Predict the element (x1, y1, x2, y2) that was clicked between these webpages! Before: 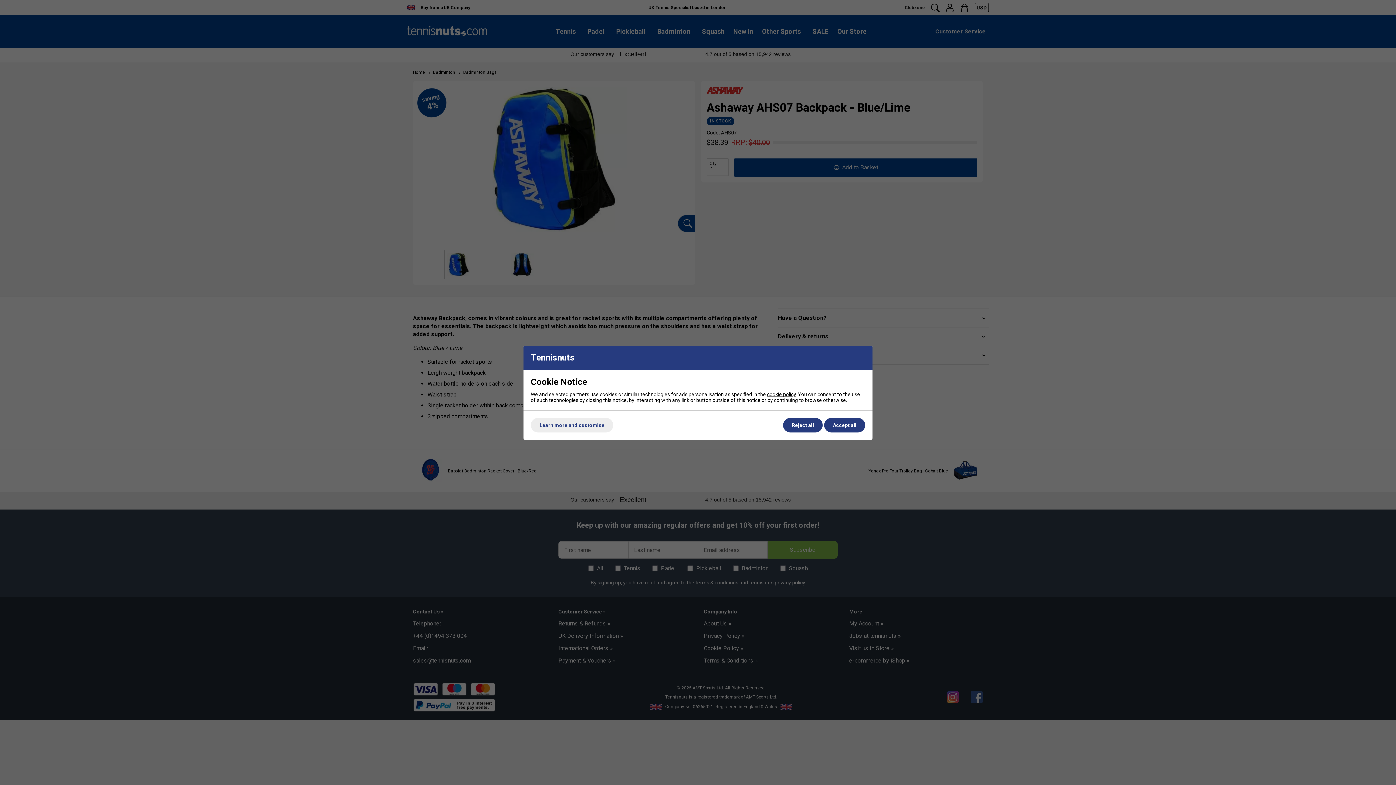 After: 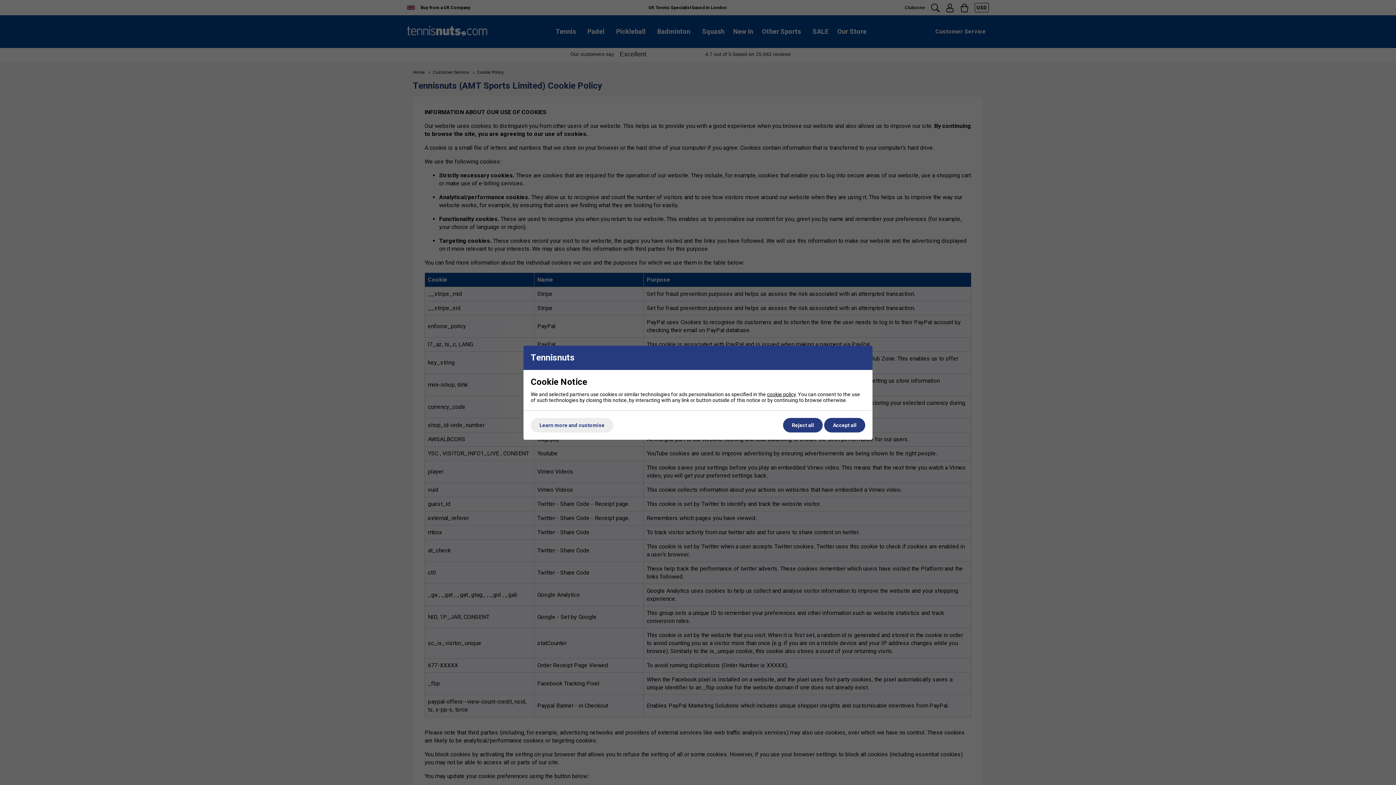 Action: label: cookie policy bbox: (767, 391, 796, 397)